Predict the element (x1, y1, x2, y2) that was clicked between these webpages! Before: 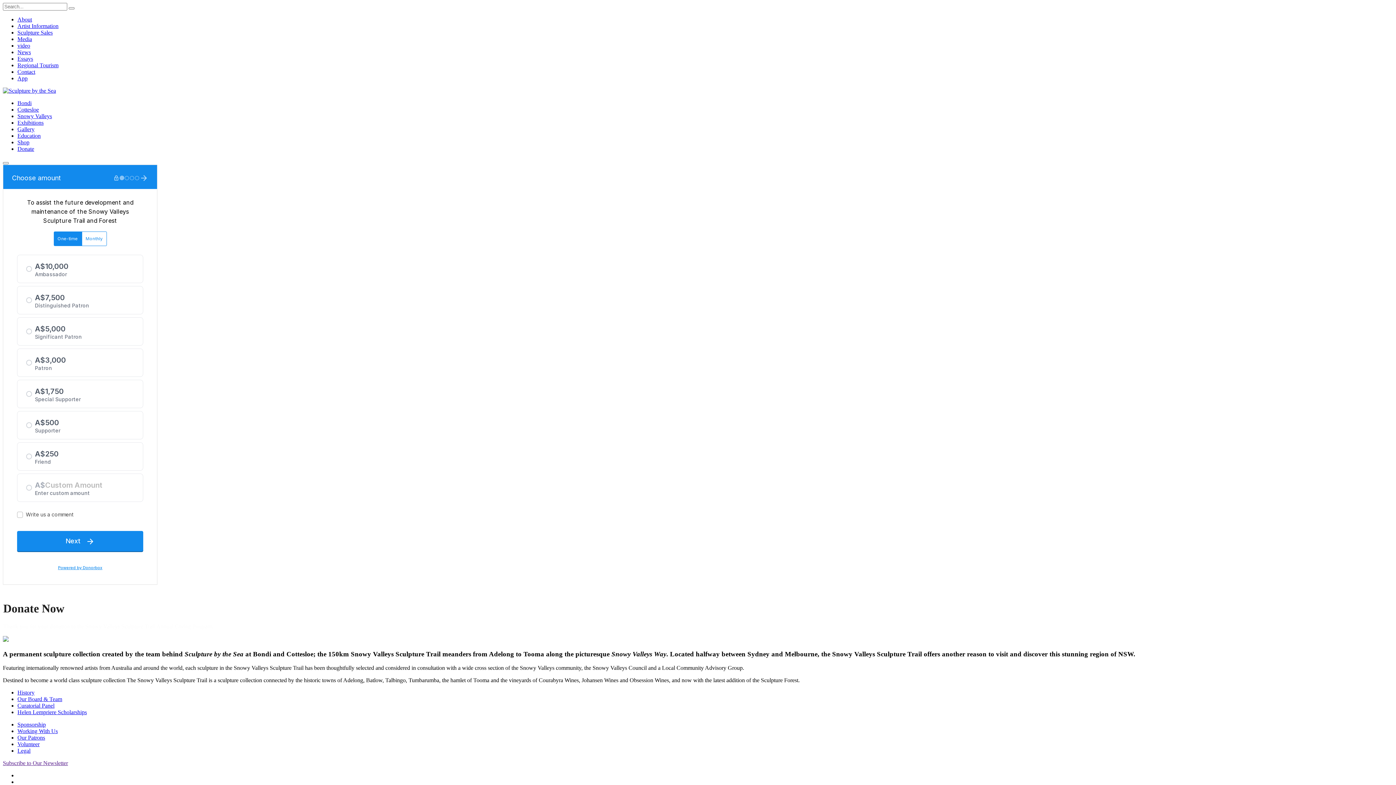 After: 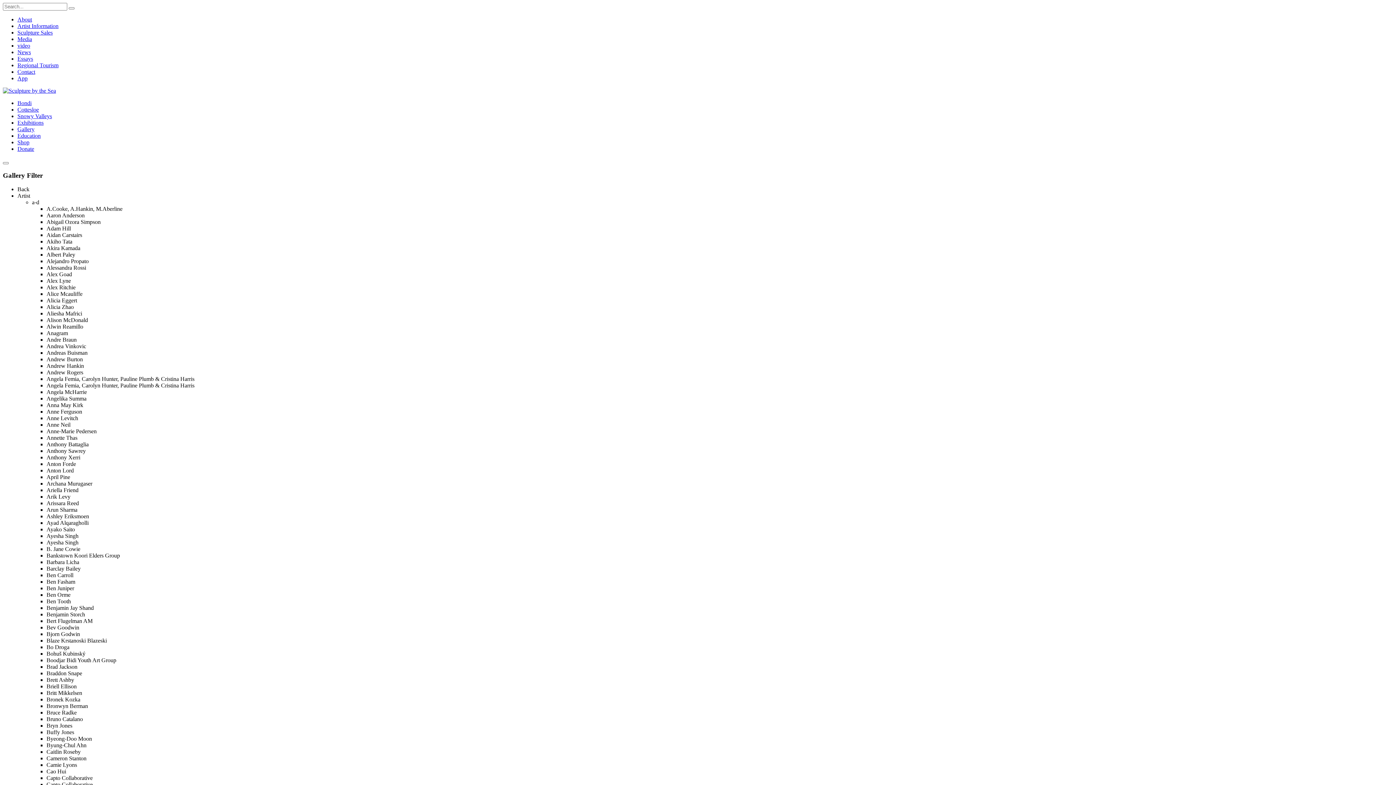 Action: bbox: (17, 126, 34, 132) label: Gallery